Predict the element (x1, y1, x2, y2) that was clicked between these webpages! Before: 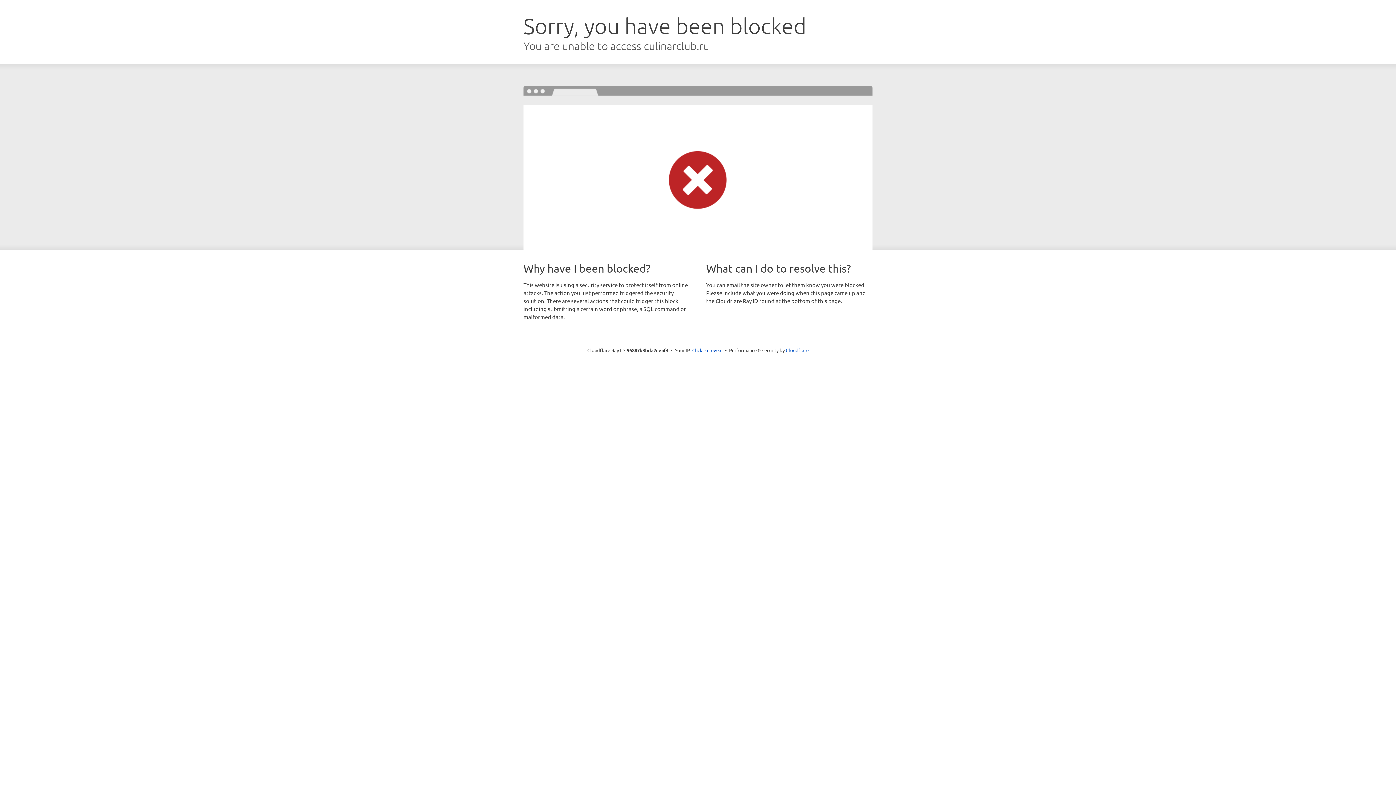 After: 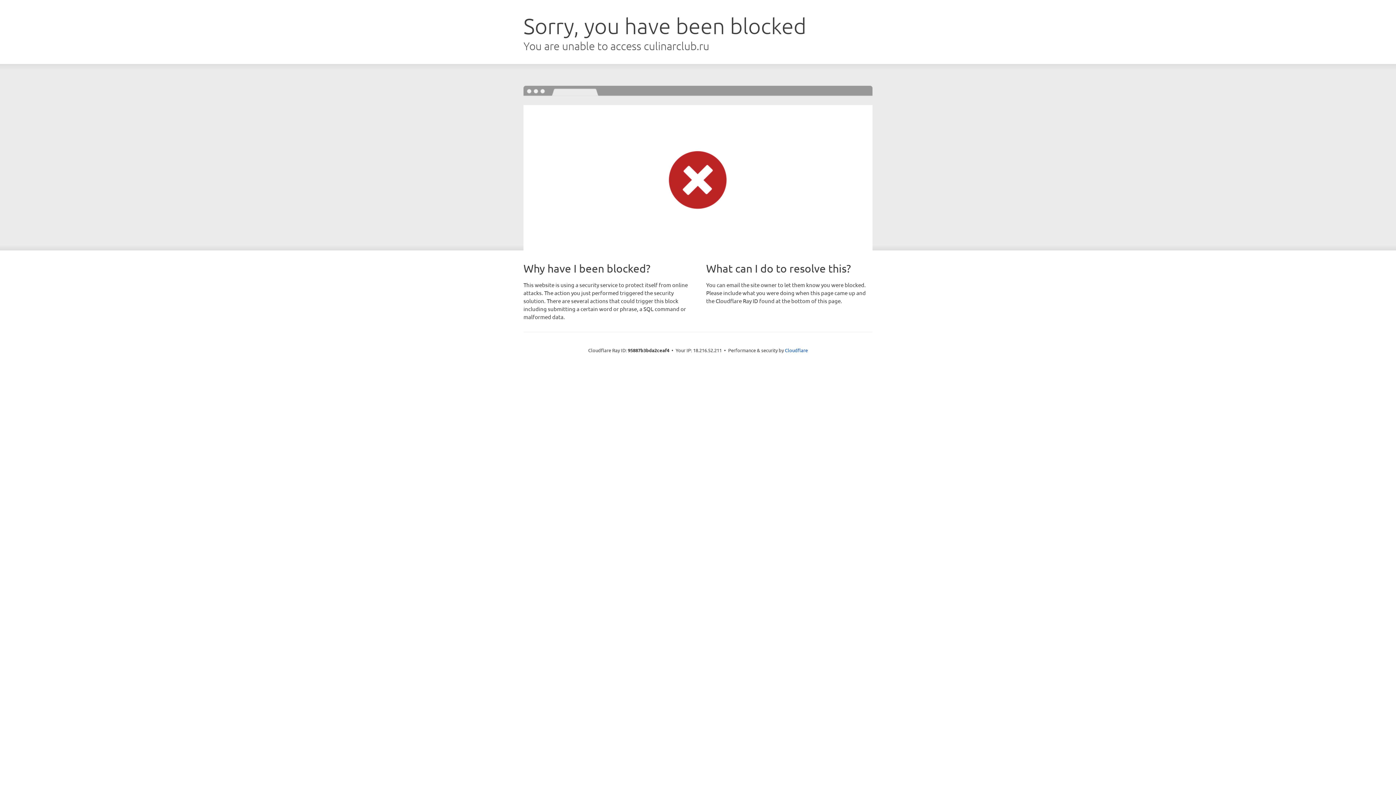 Action: bbox: (692, 346, 722, 353) label: Click to reveal